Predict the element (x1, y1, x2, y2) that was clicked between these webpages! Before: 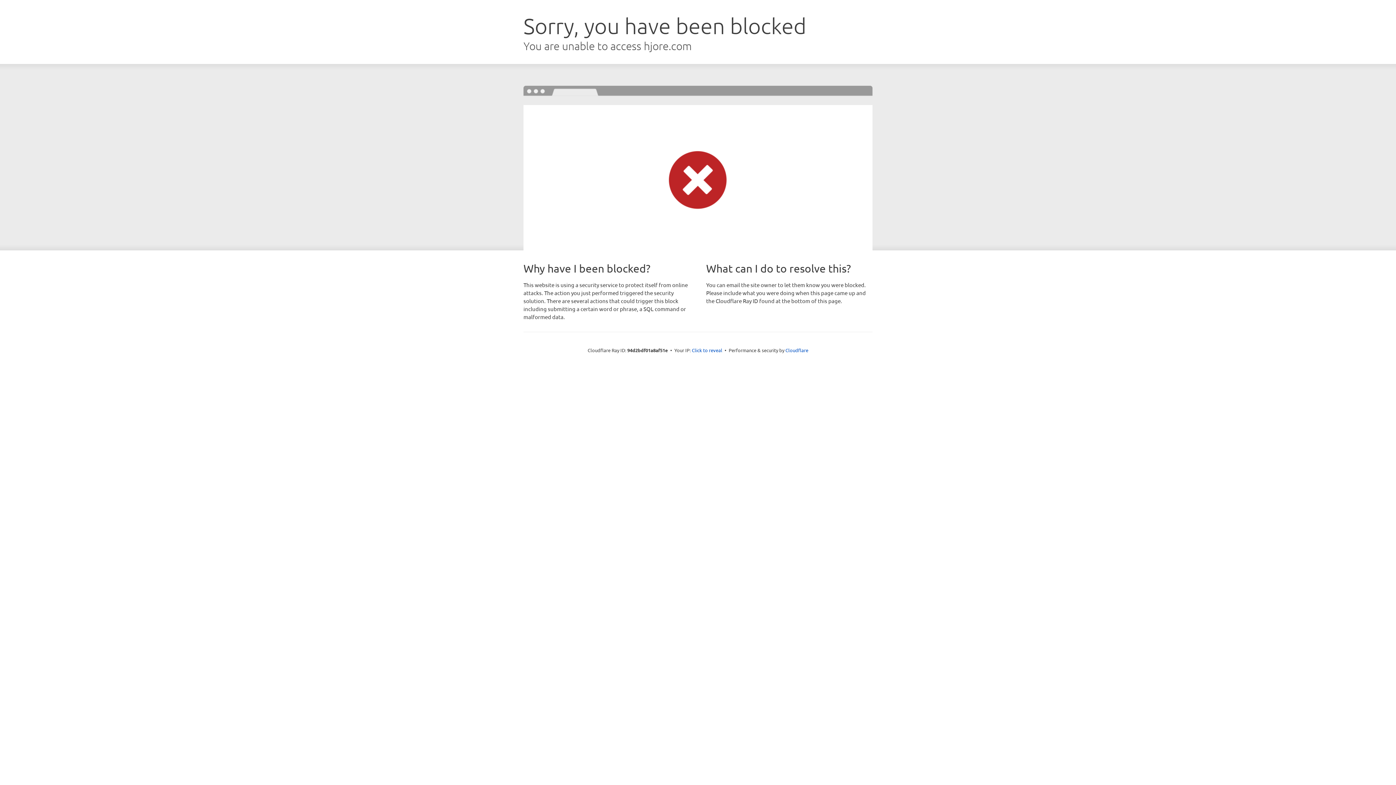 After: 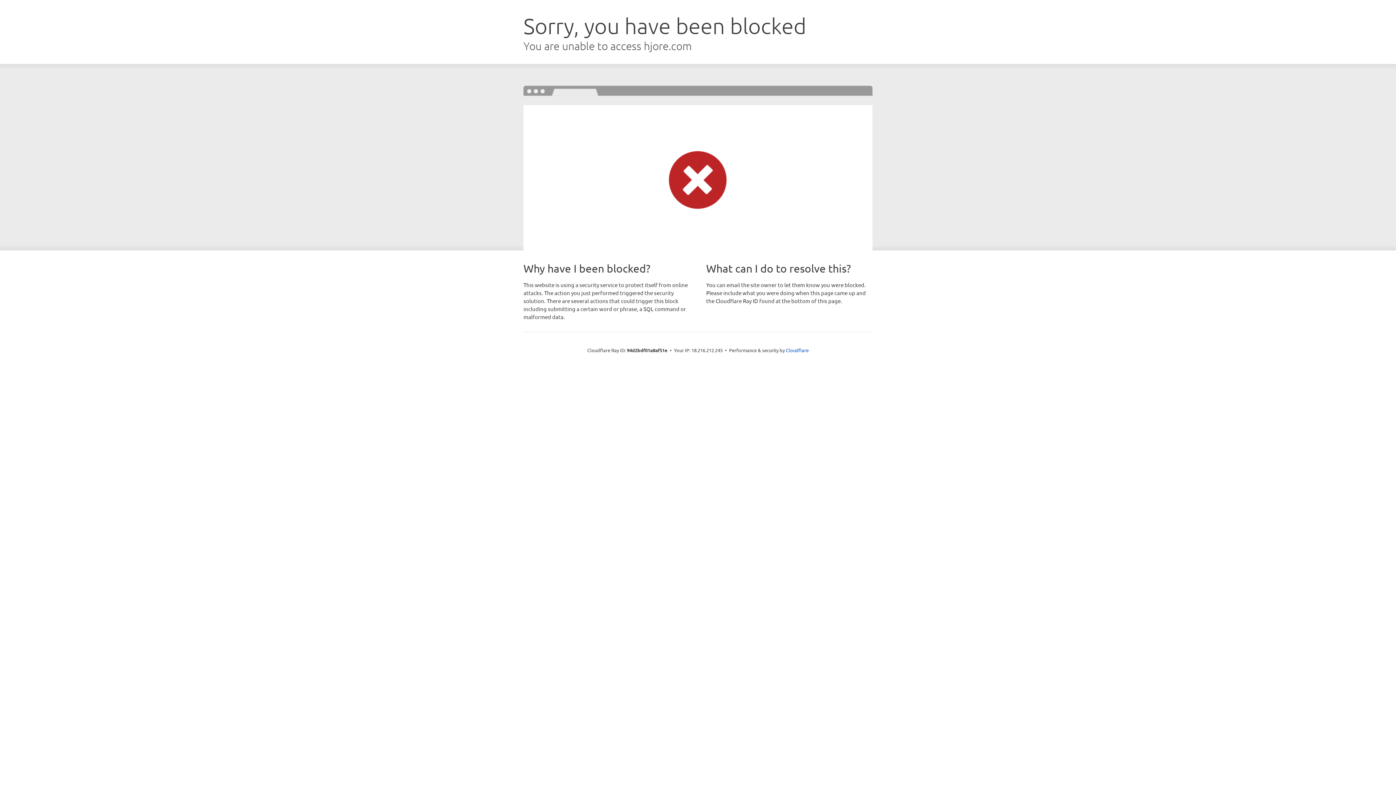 Action: label: Click to reveal bbox: (692, 346, 722, 353)